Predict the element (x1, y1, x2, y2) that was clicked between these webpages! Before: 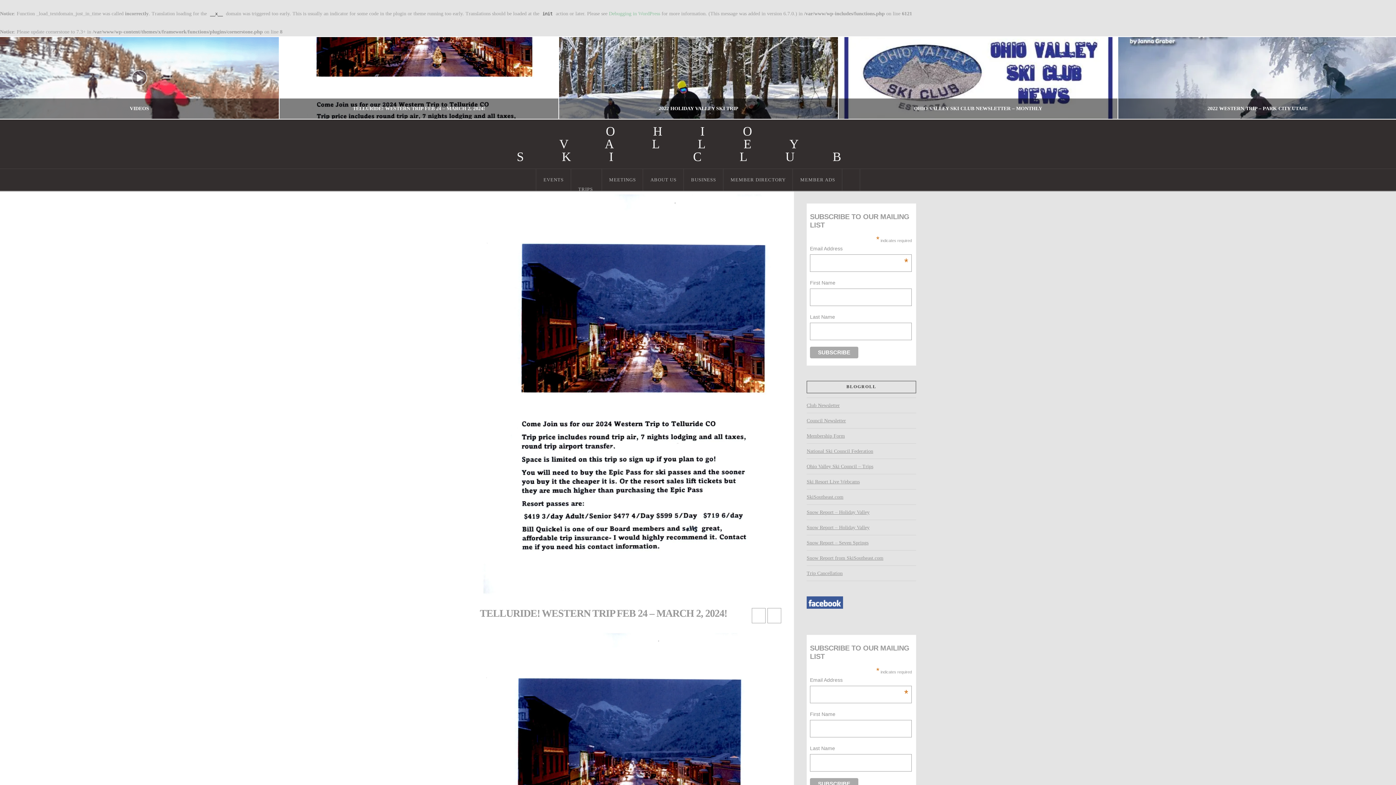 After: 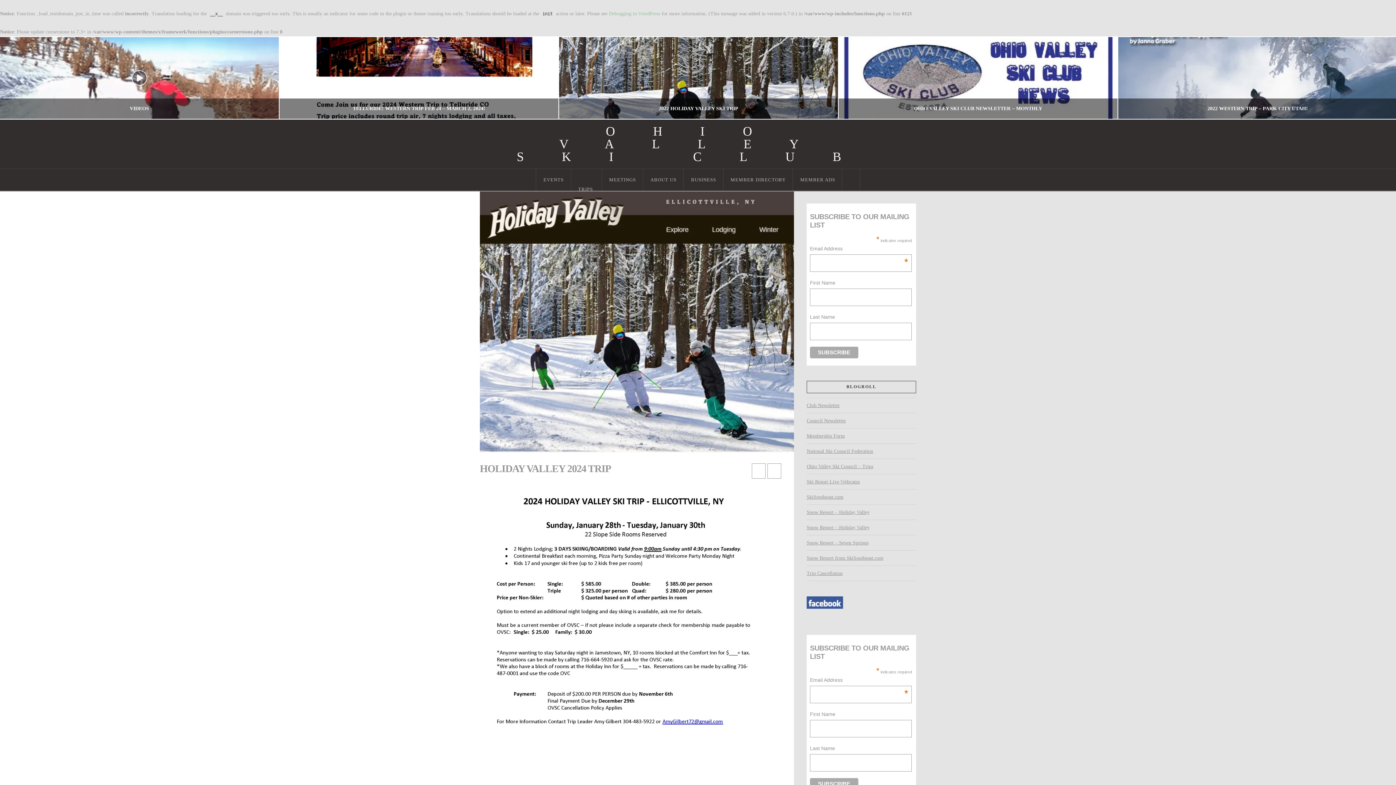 Action: bbox: (752, 608, 765, 623)